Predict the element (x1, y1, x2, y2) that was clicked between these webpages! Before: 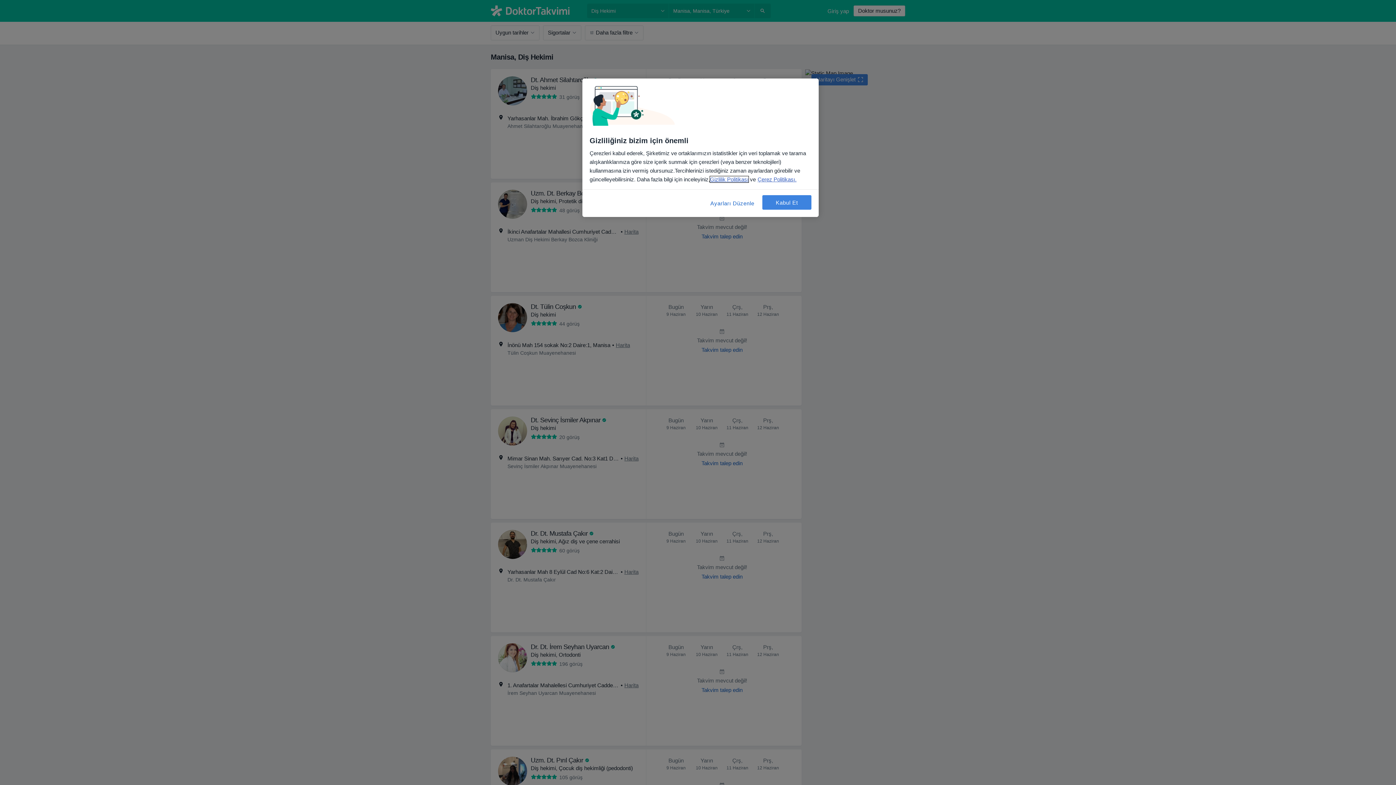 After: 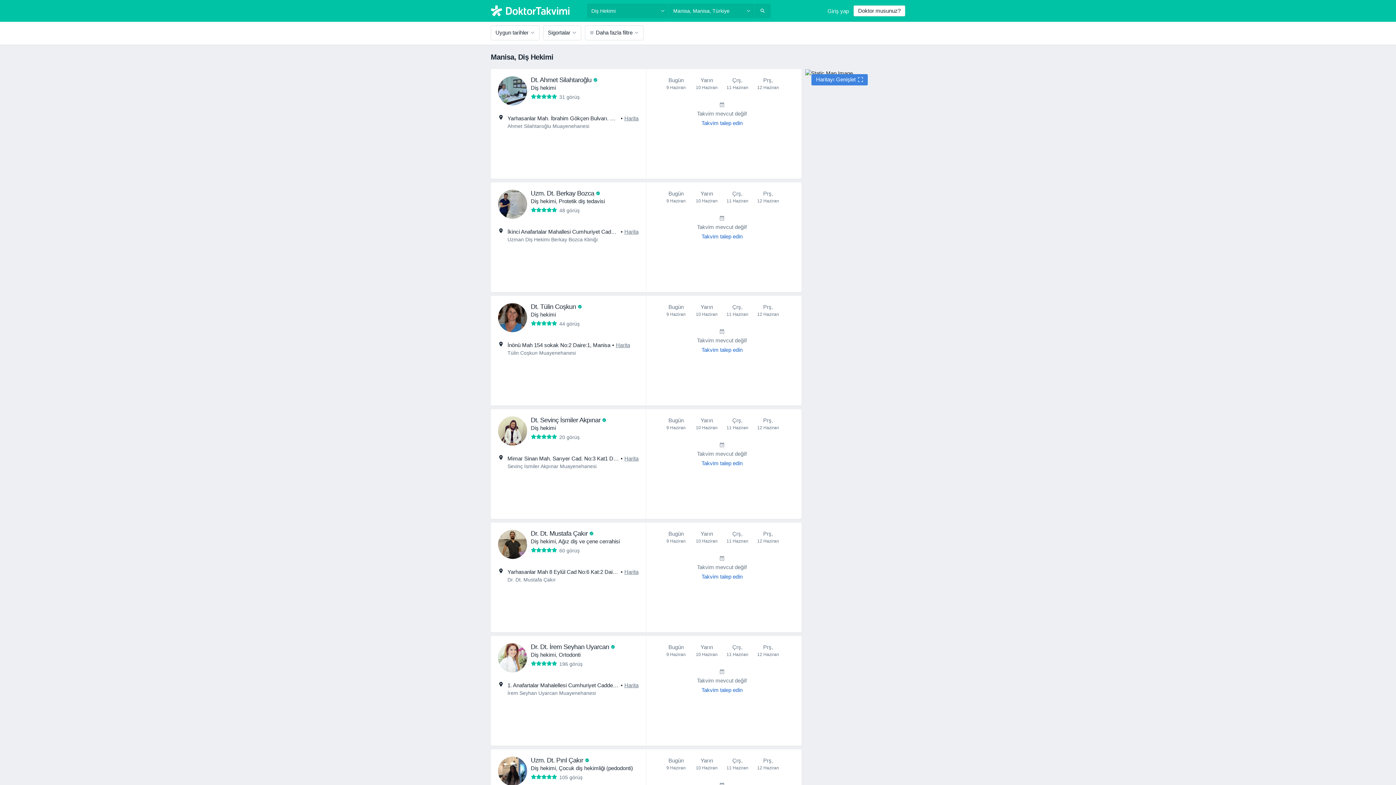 Action: label: Kabul Et bbox: (762, 195, 811, 209)